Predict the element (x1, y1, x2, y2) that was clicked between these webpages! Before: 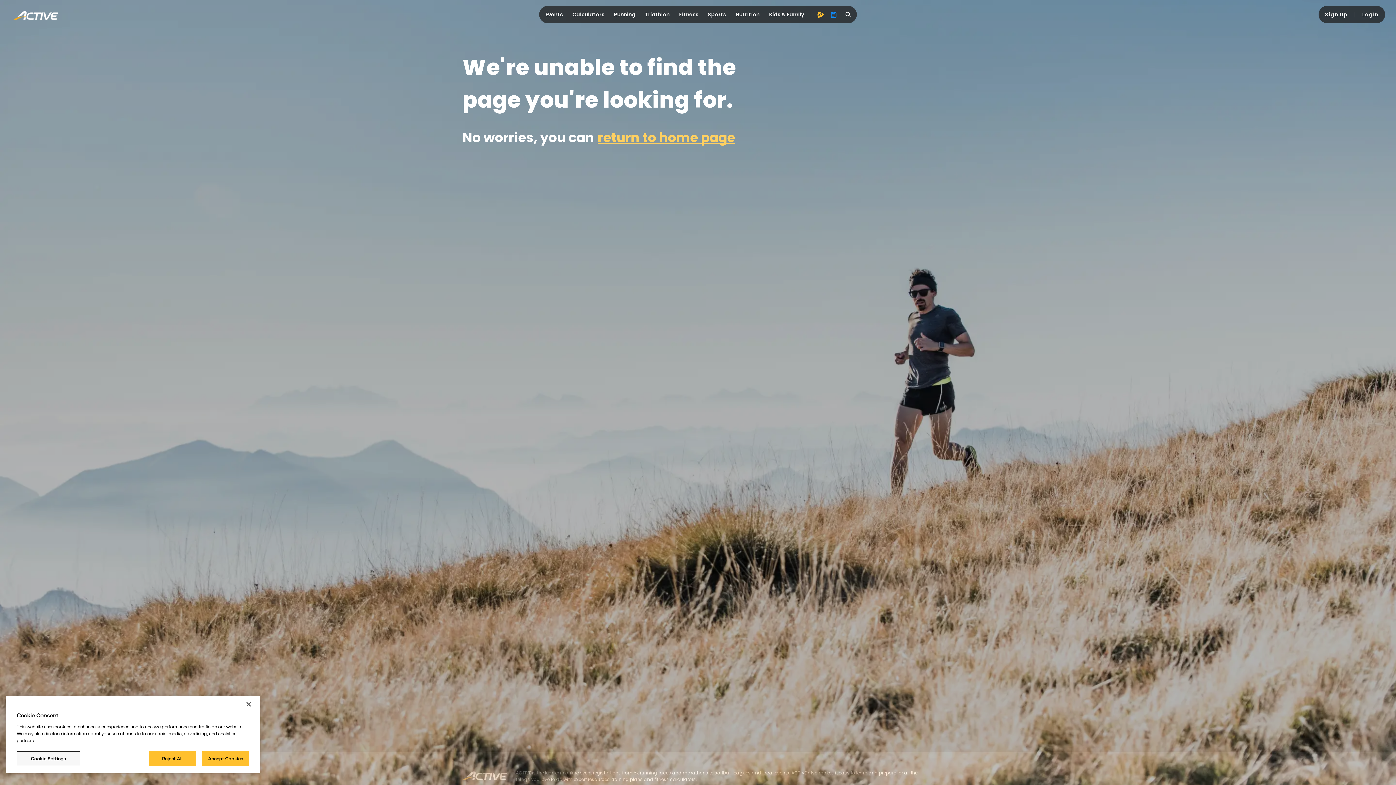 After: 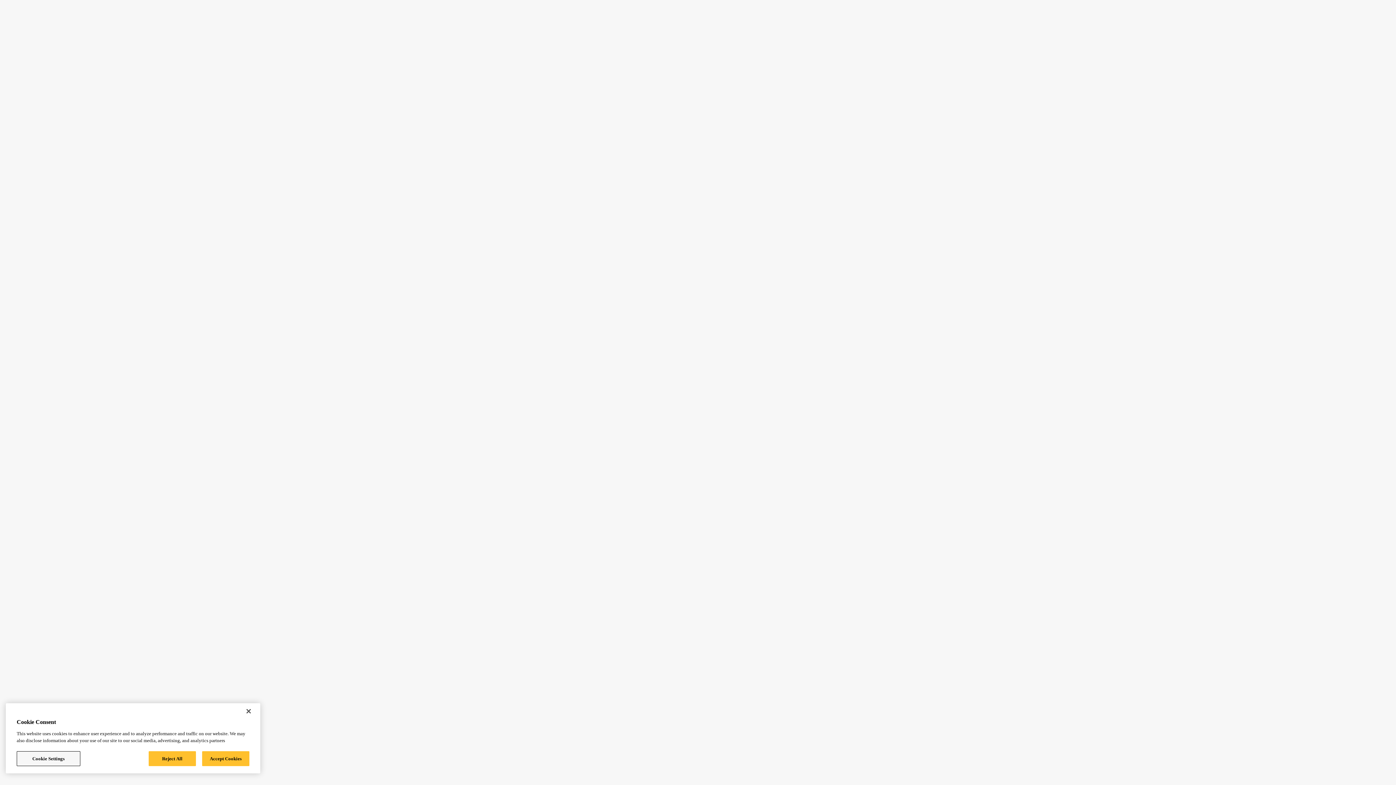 Action: bbox: (1358, 40, 1383, 53) label: Login